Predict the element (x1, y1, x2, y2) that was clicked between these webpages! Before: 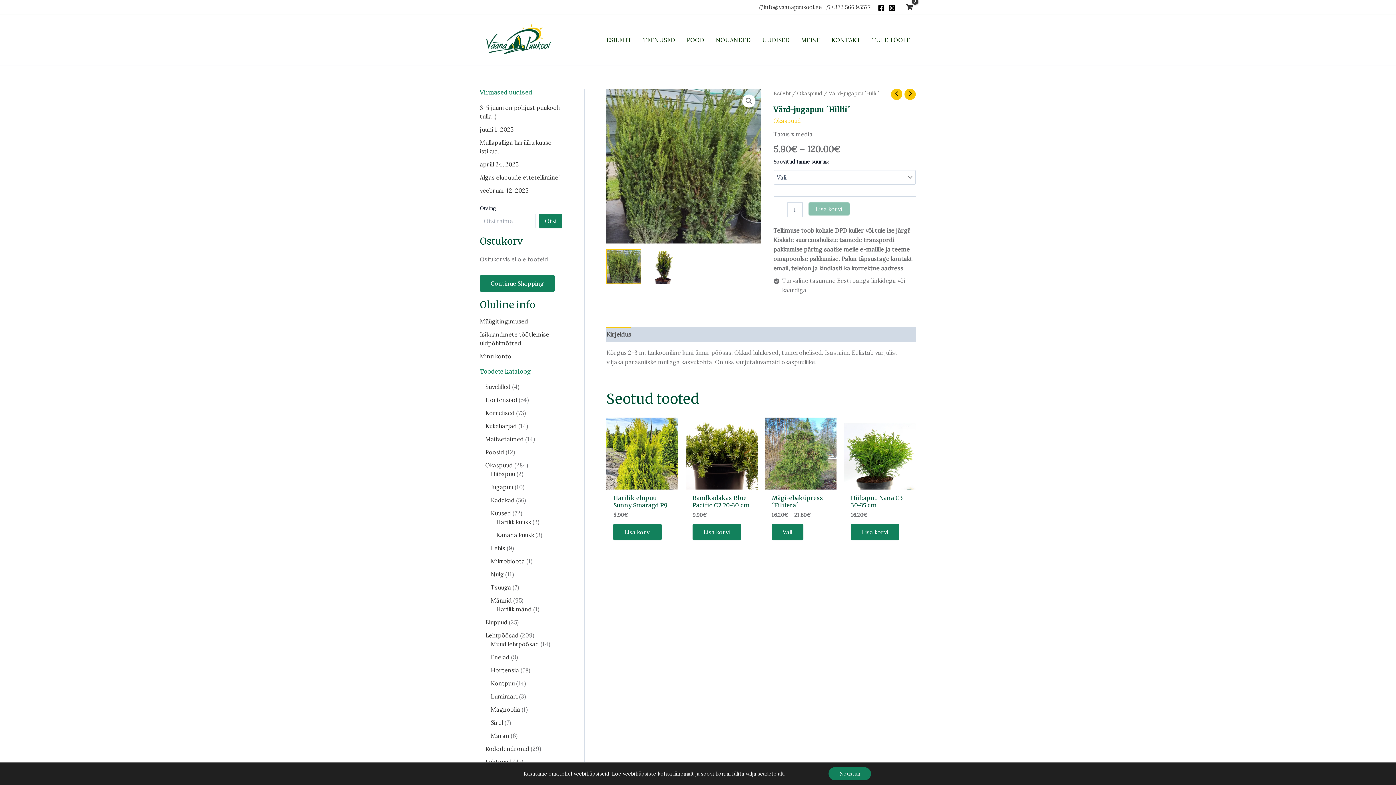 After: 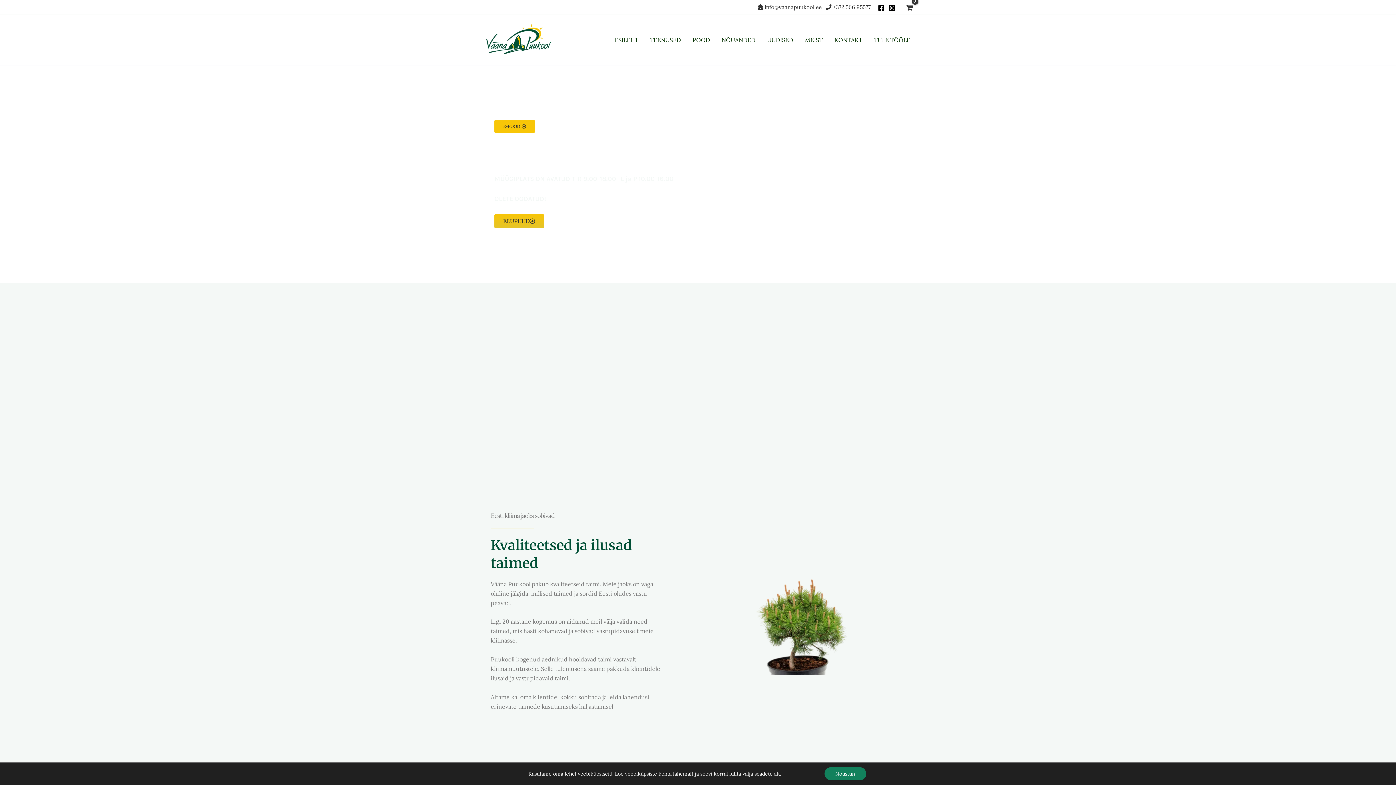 Action: label: ESILEHT bbox: (600, 29, 637, 50)